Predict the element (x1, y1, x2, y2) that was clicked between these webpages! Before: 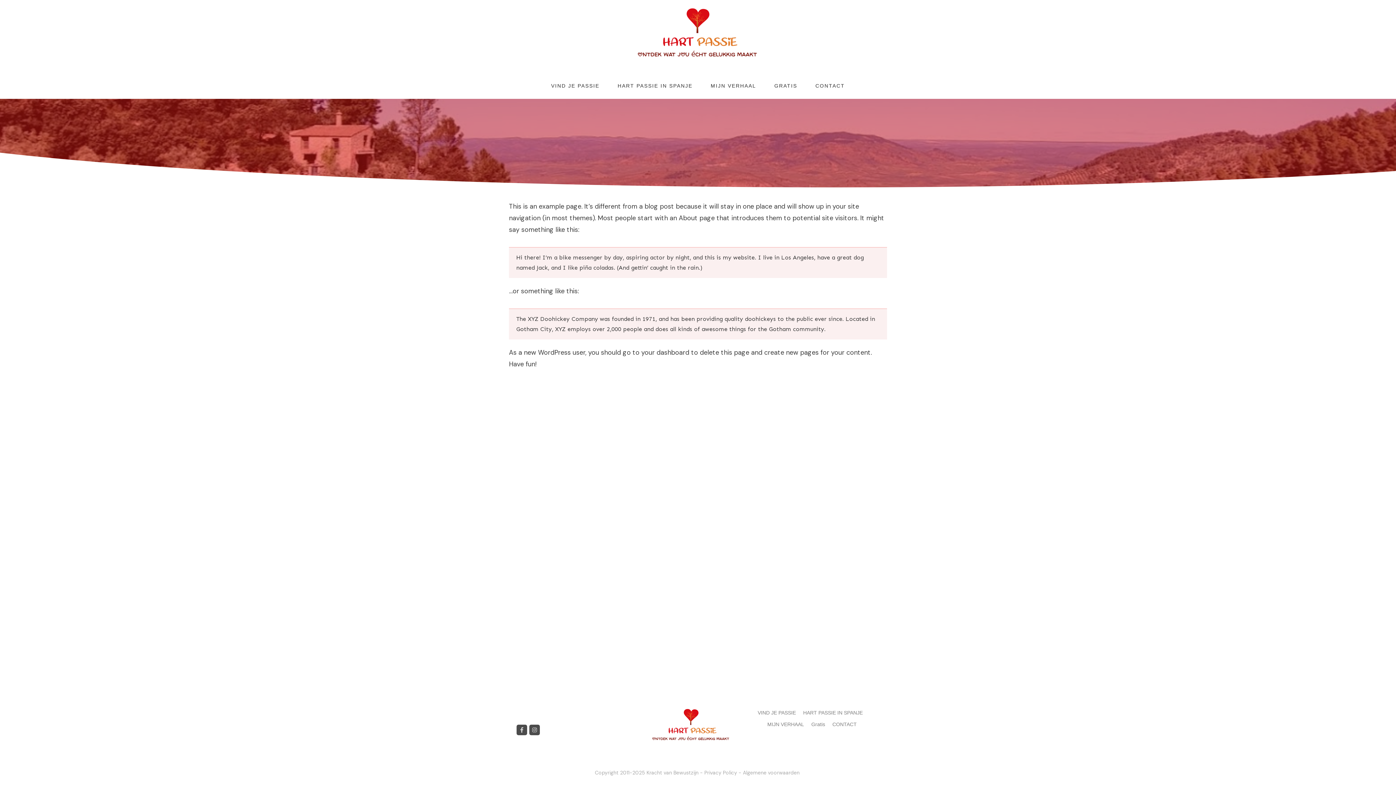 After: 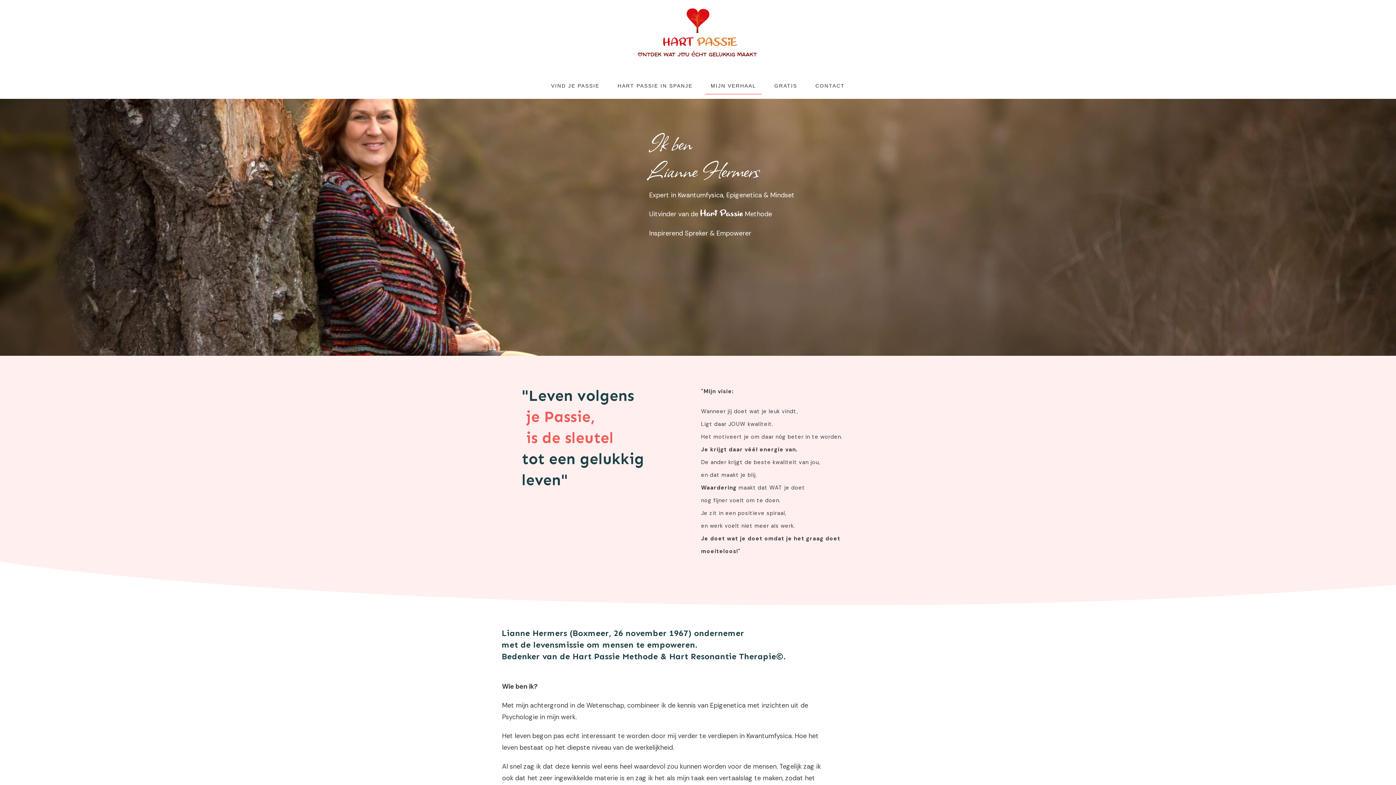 Action: label: MIJN VERHAAL bbox: (710, 80, 756, 90)